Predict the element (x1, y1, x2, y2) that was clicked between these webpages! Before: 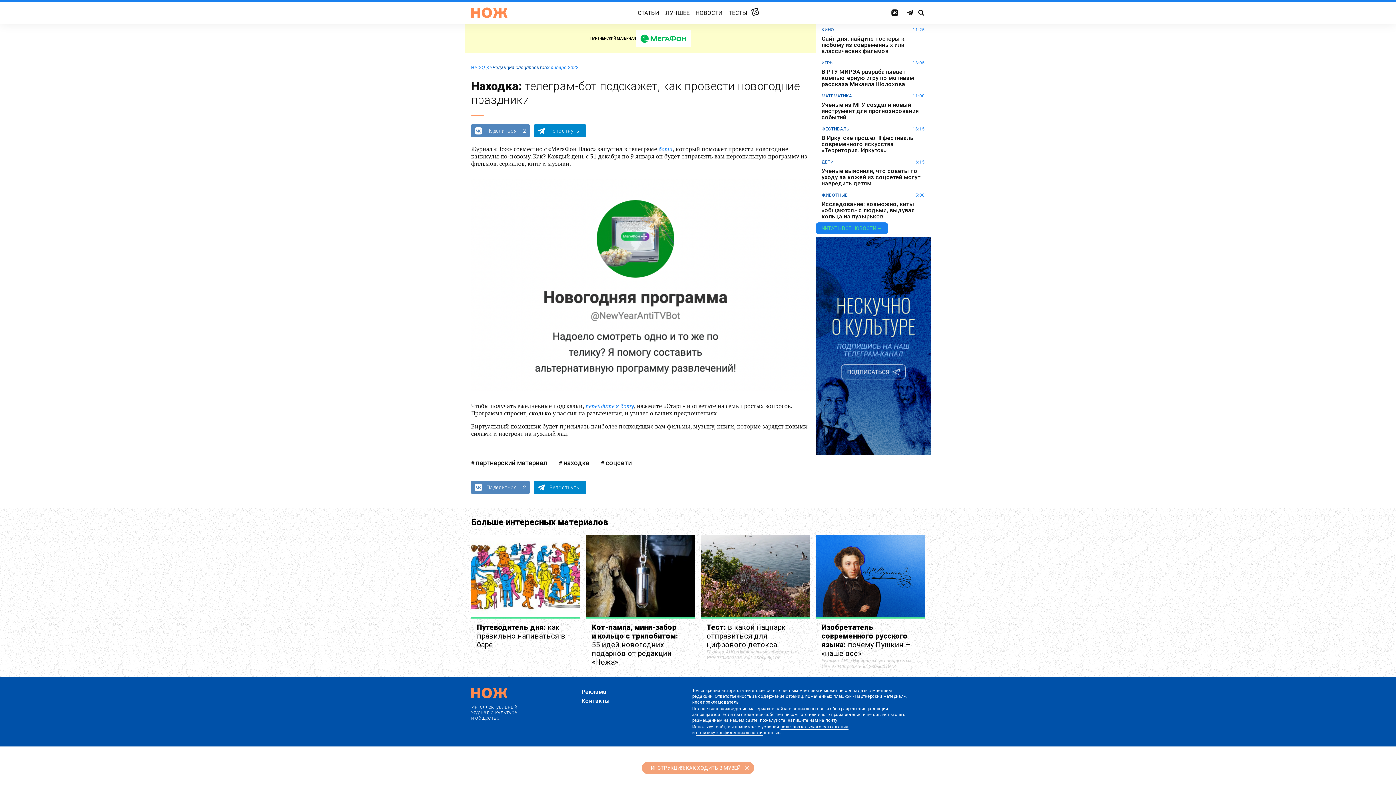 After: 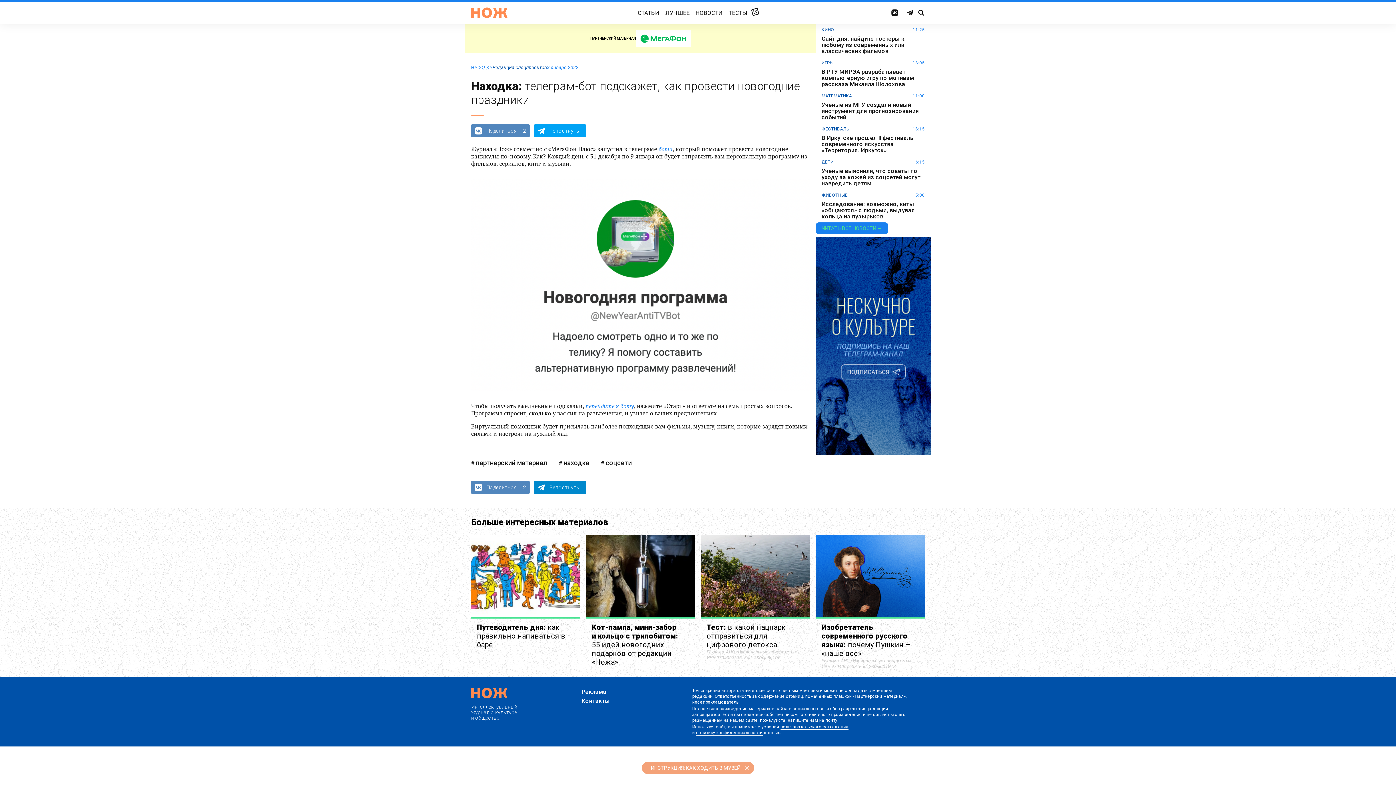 Action: bbox: (534, 124, 586, 137) label: Репостнуть